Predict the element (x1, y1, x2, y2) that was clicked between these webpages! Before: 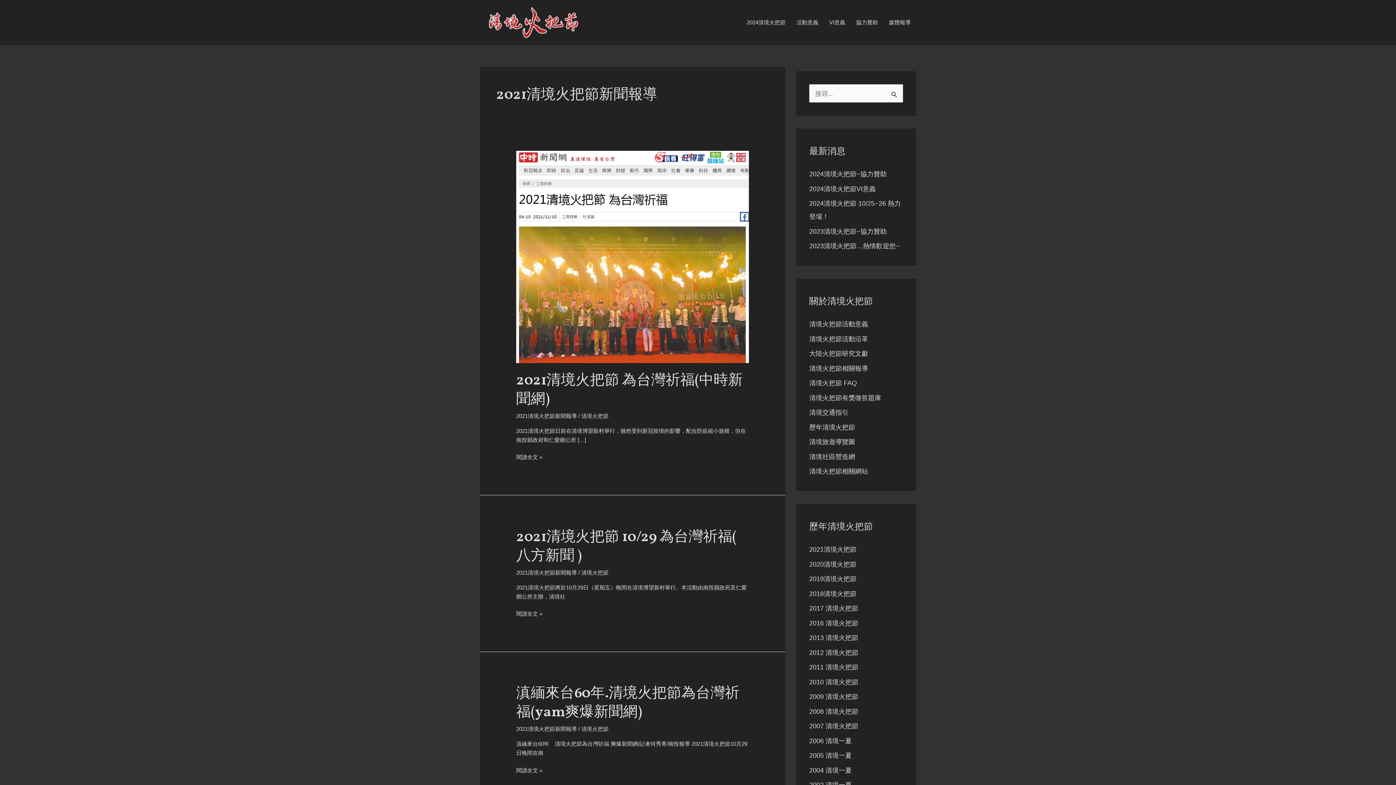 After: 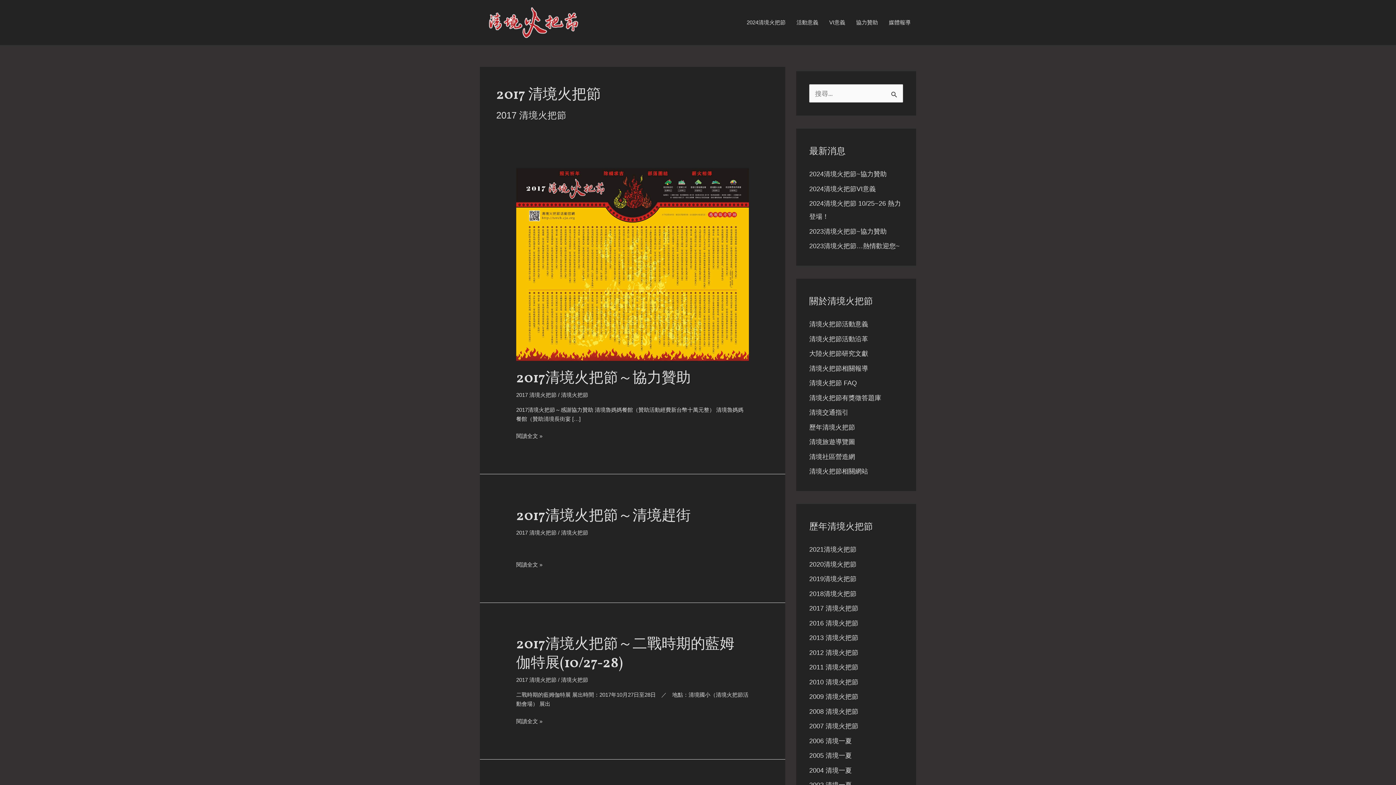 Action: bbox: (809, 605, 858, 612) label: 2017 清境火把節